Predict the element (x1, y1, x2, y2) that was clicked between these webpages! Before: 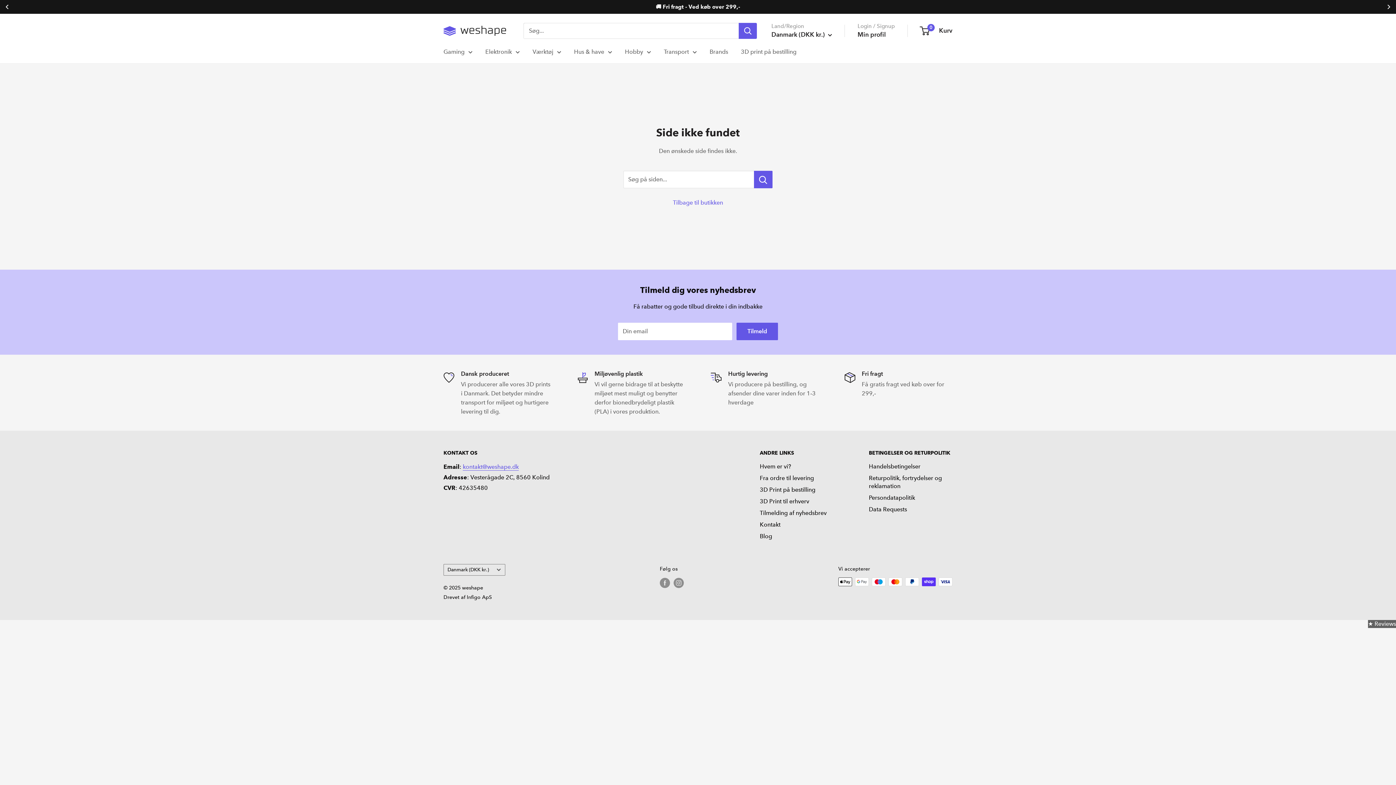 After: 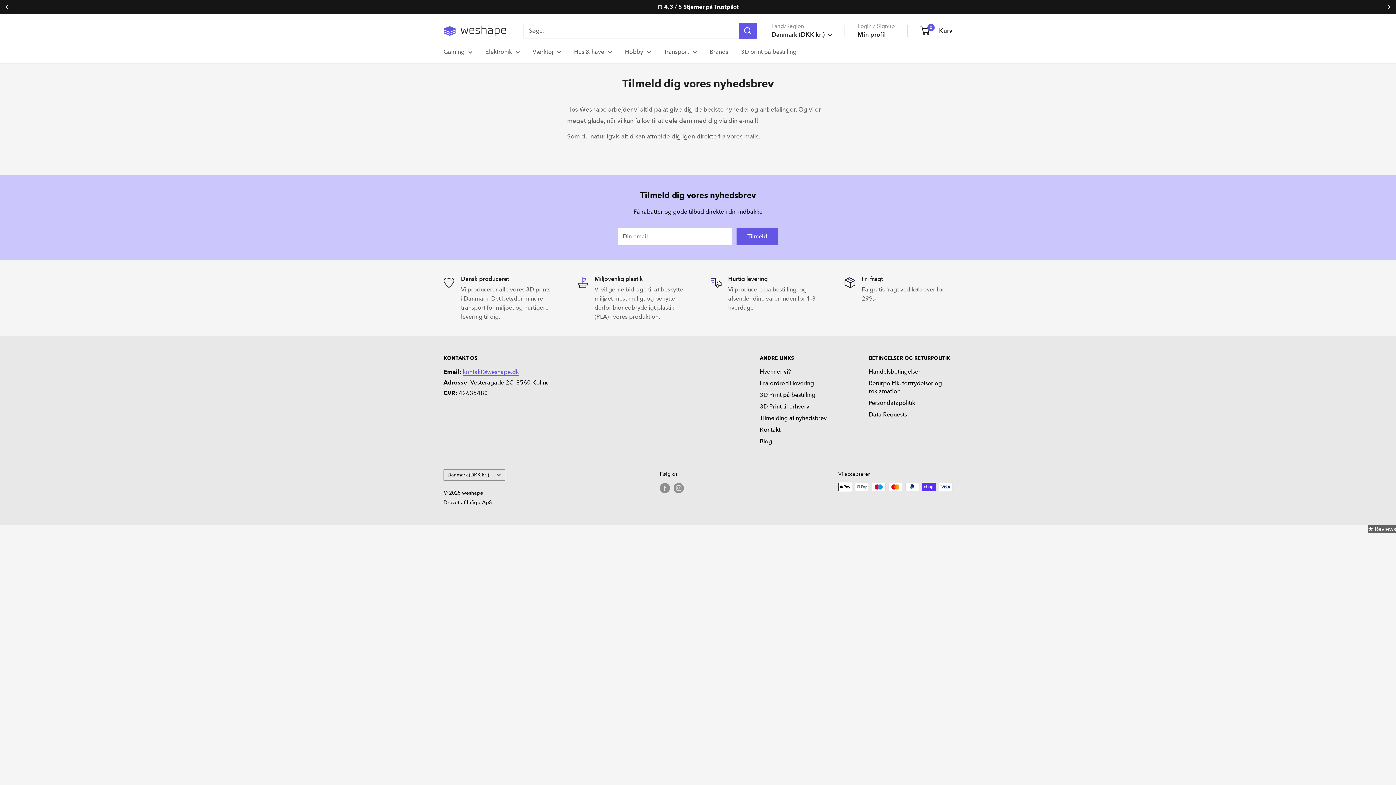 Action: bbox: (760, 507, 843, 519) label: Tilmelding af nyhedsbrev